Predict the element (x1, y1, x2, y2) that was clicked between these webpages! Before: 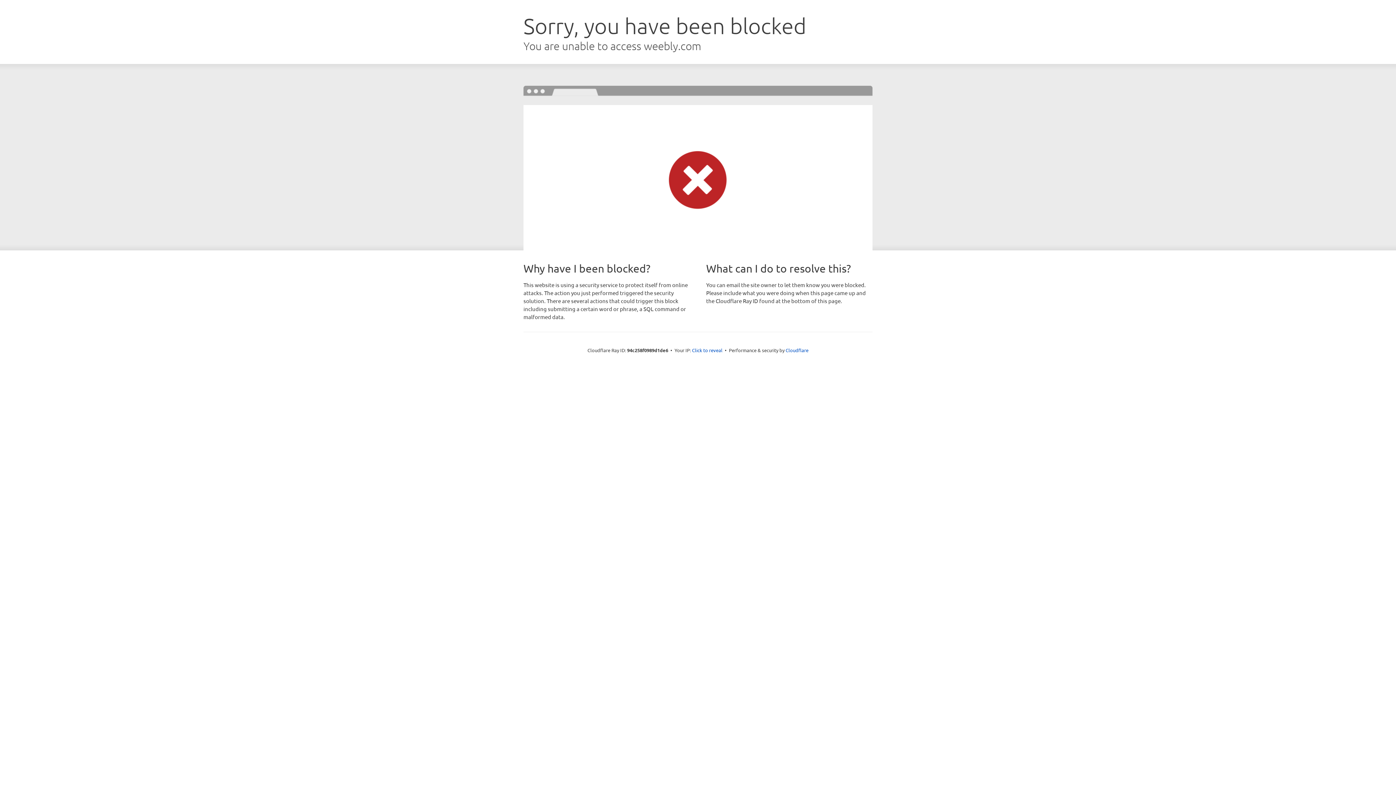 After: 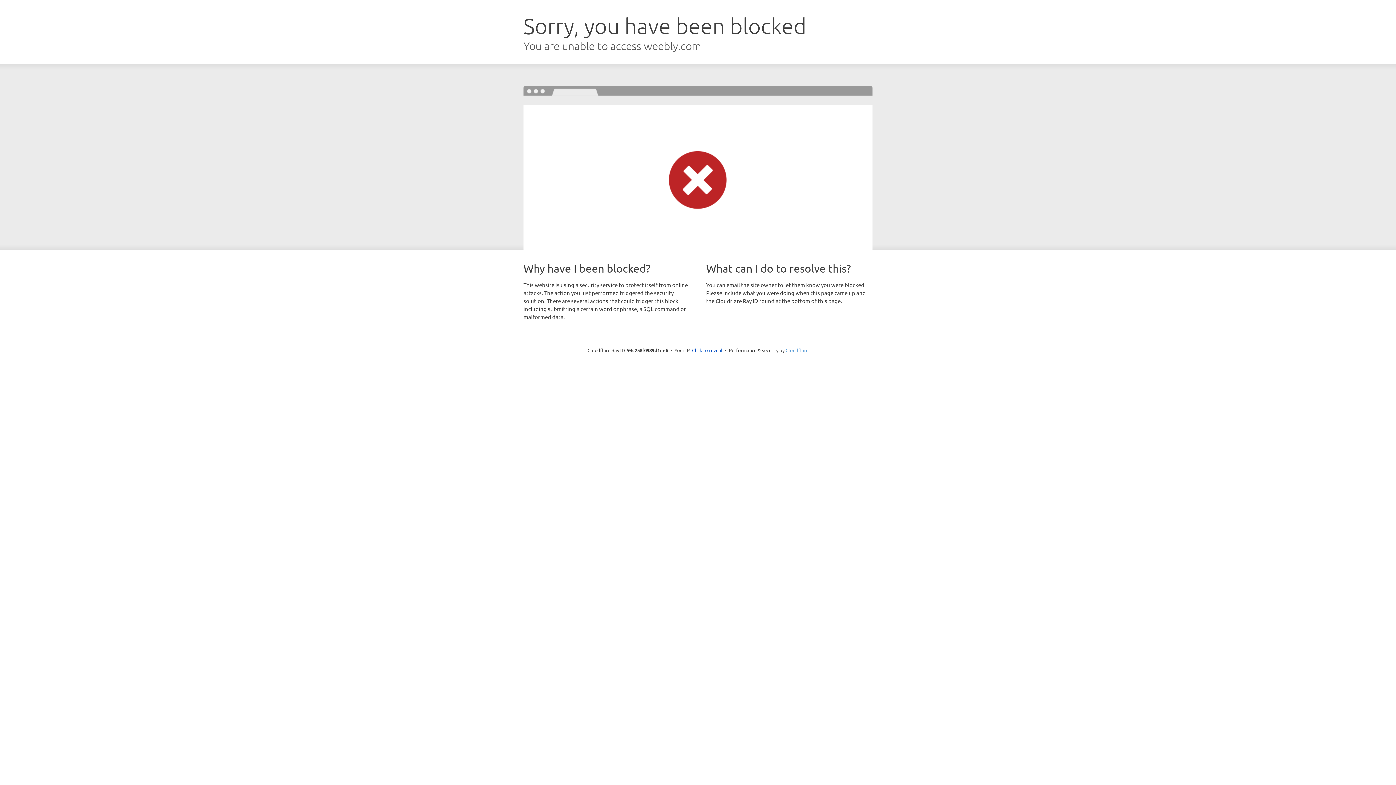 Action: label: Cloudflare bbox: (785, 347, 808, 353)